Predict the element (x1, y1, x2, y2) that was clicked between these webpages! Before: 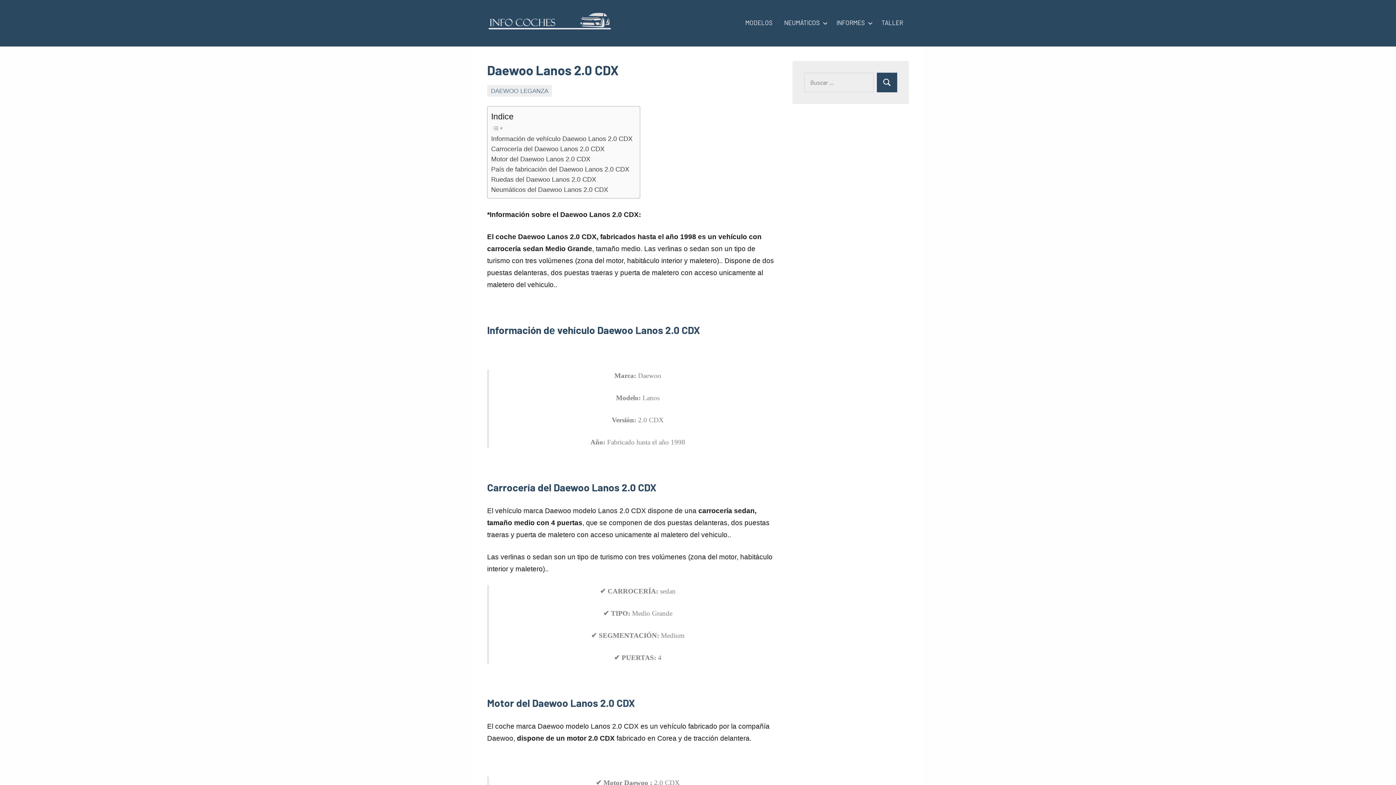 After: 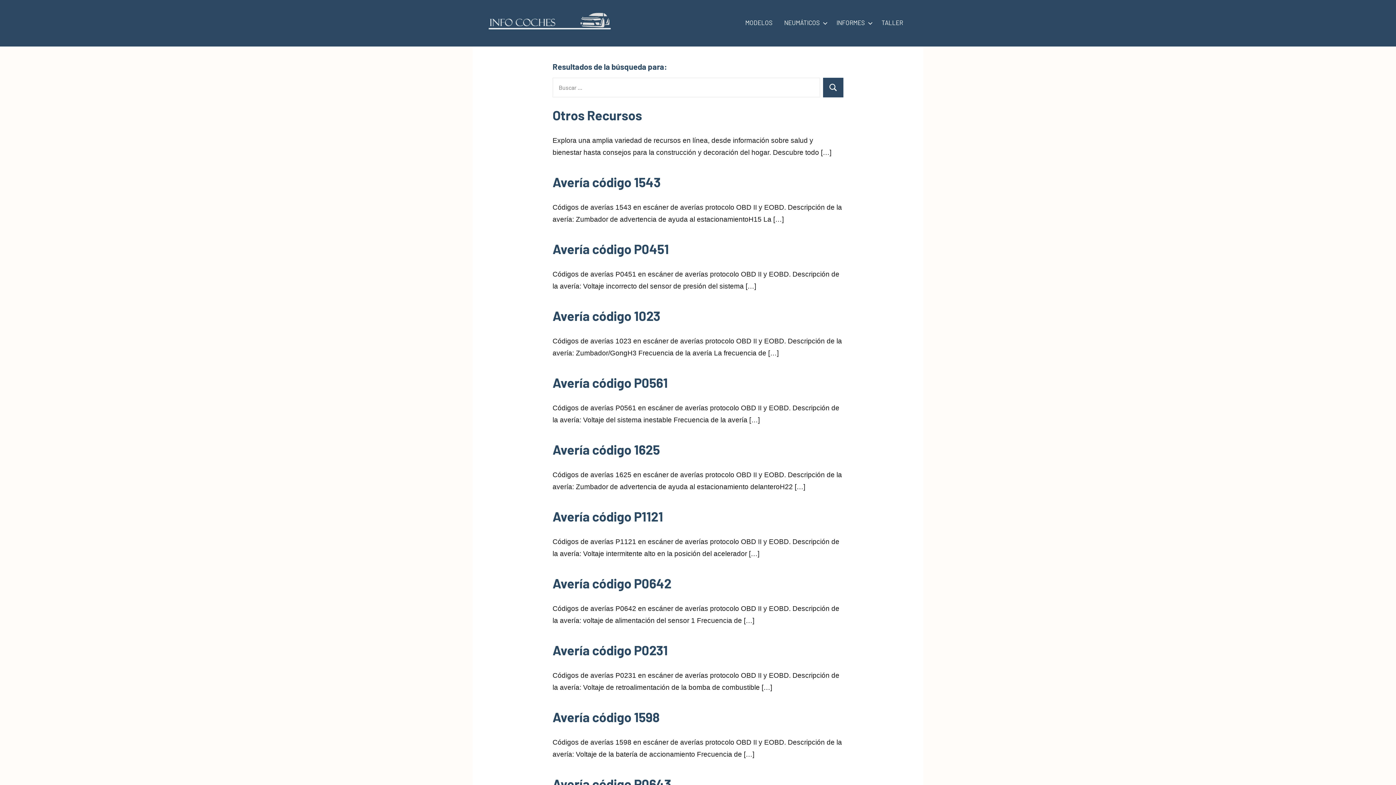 Action: label: Buscar bbox: (877, 72, 897, 92)